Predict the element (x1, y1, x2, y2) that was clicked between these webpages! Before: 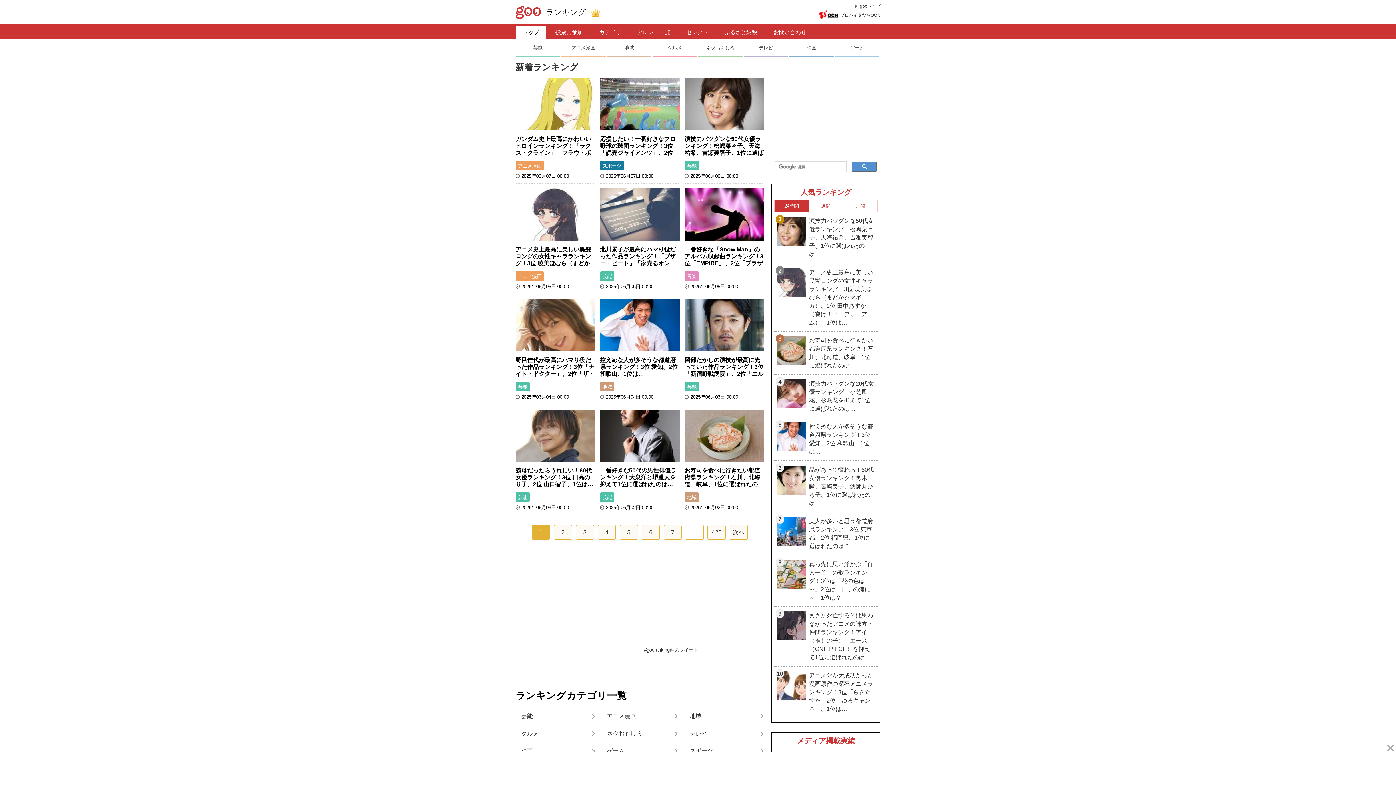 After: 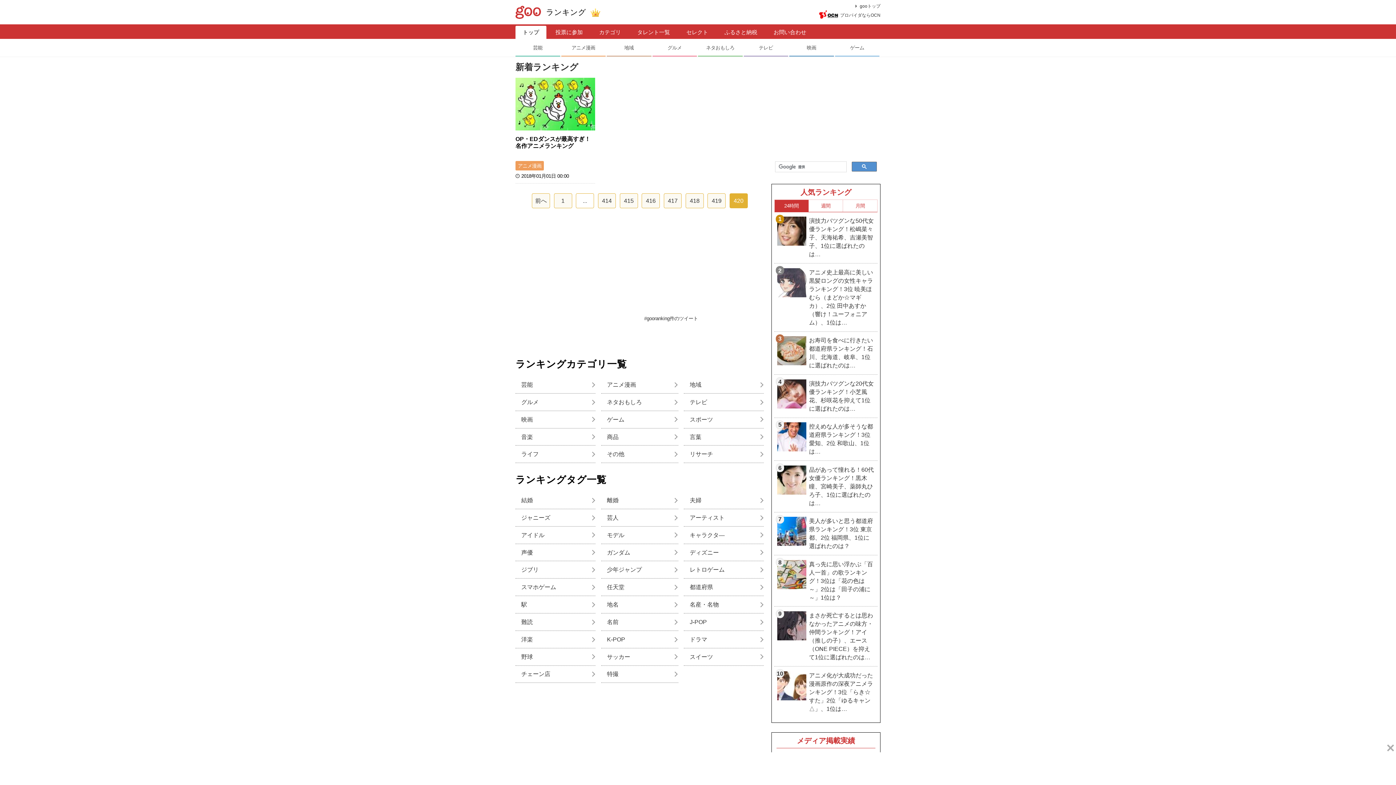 Action: label: 420 bbox: (707, 525, 725, 539)